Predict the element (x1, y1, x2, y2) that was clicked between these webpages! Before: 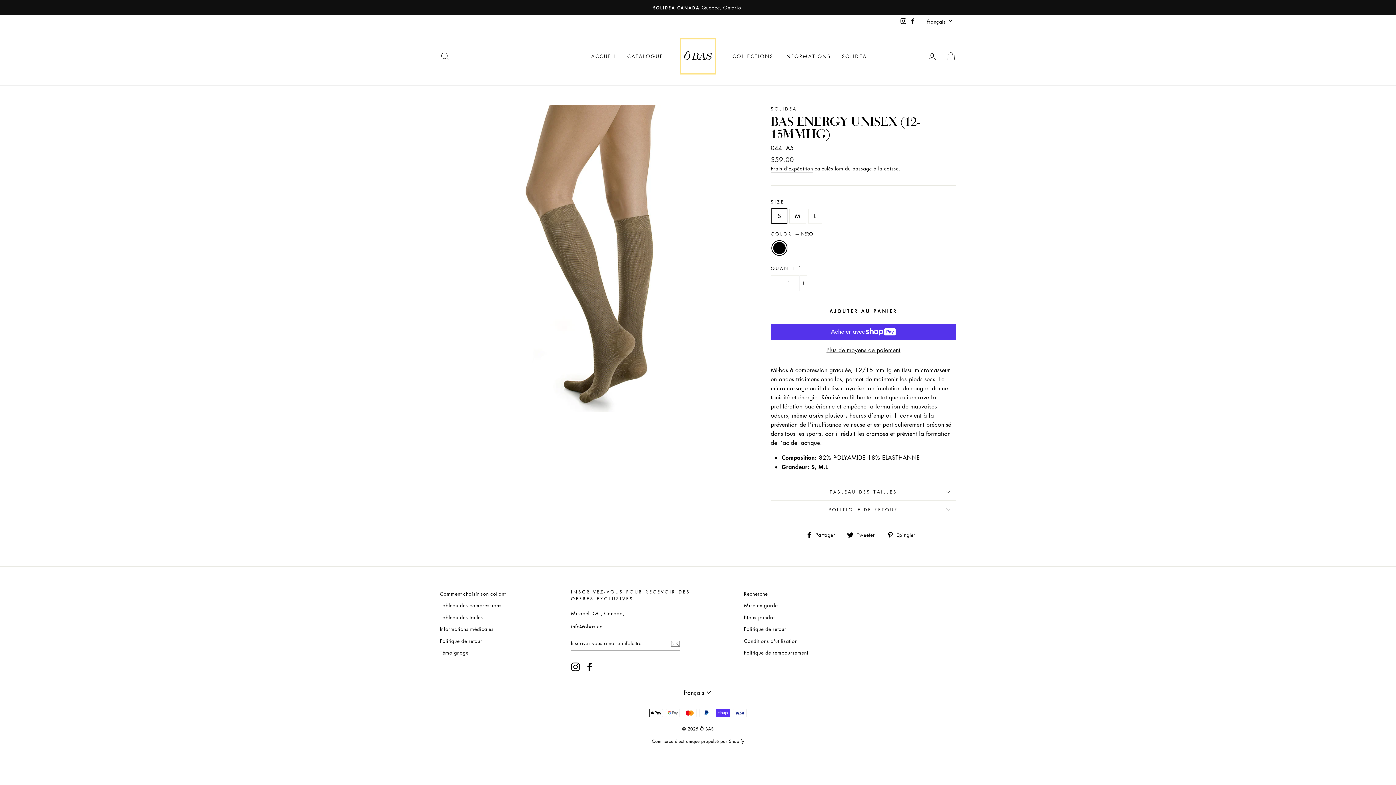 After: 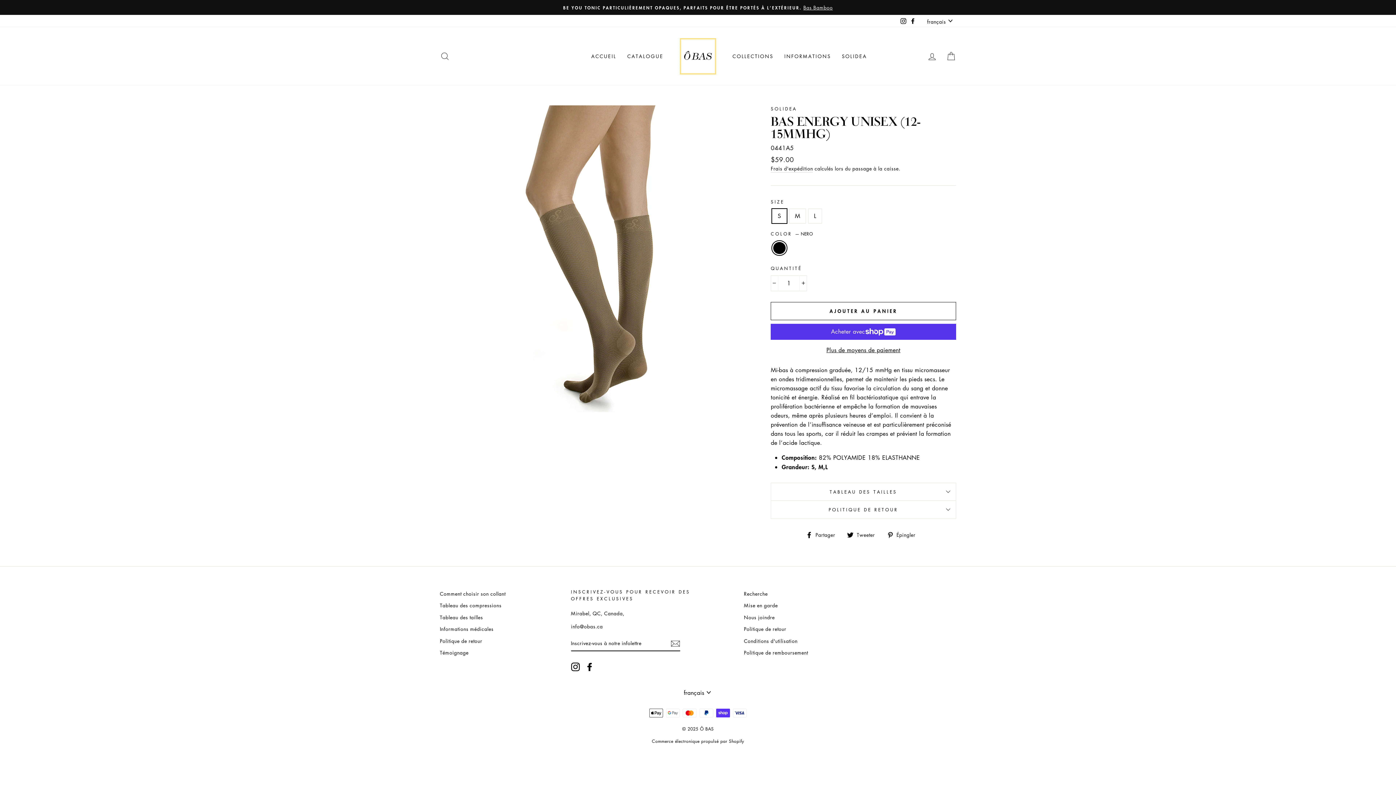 Action: bbox: (585, 662, 594, 671) label: Facebook